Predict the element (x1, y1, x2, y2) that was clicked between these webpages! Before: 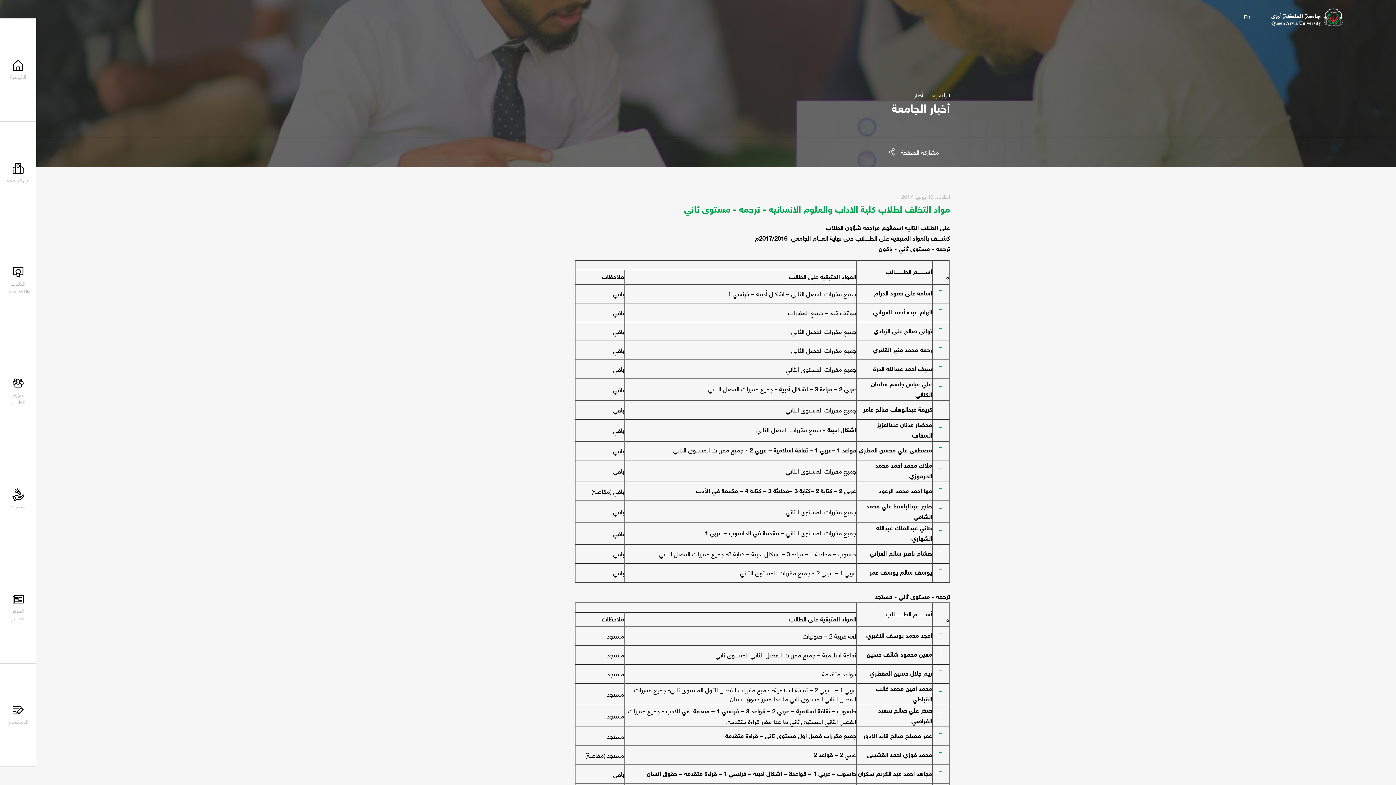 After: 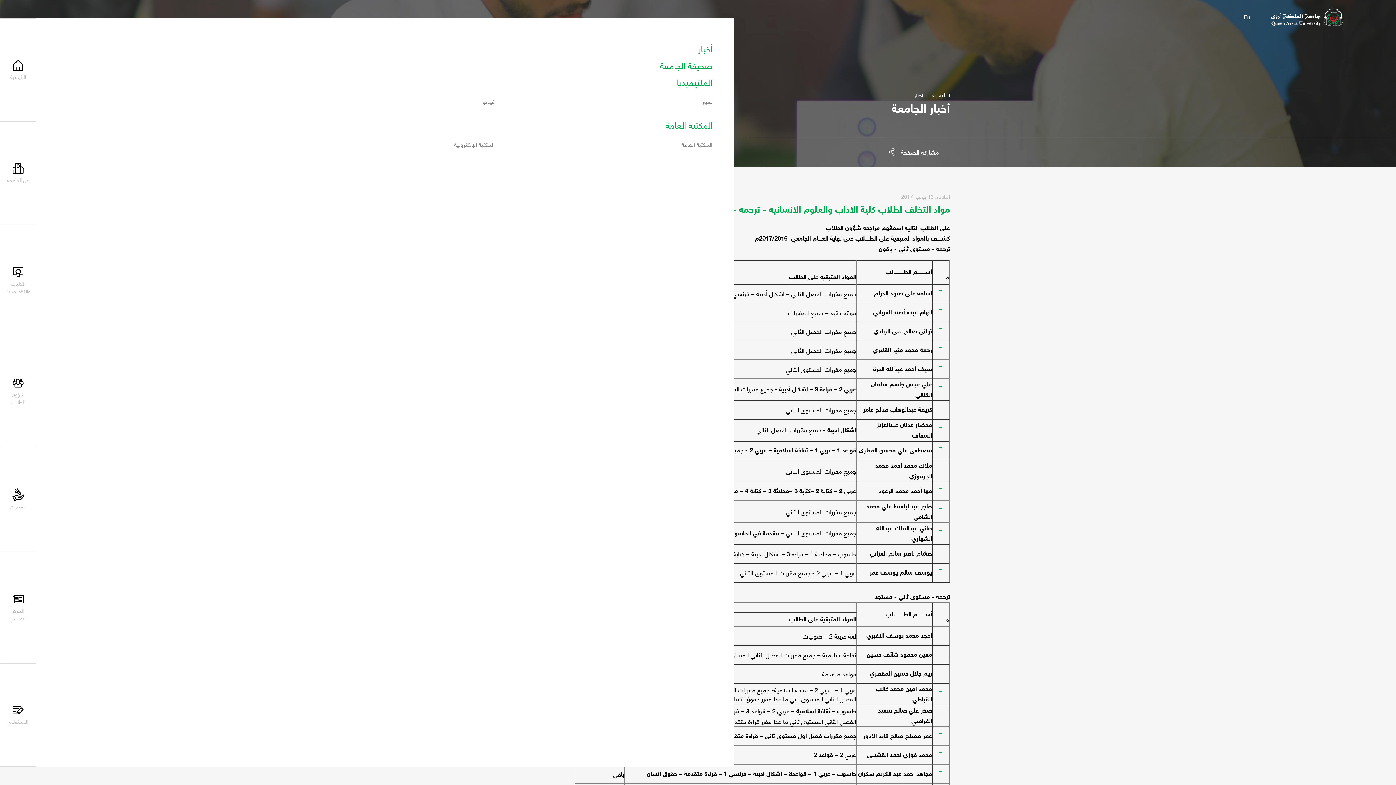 Action: bbox: (0, 552, 36, 663) label: المركز الاعلامي